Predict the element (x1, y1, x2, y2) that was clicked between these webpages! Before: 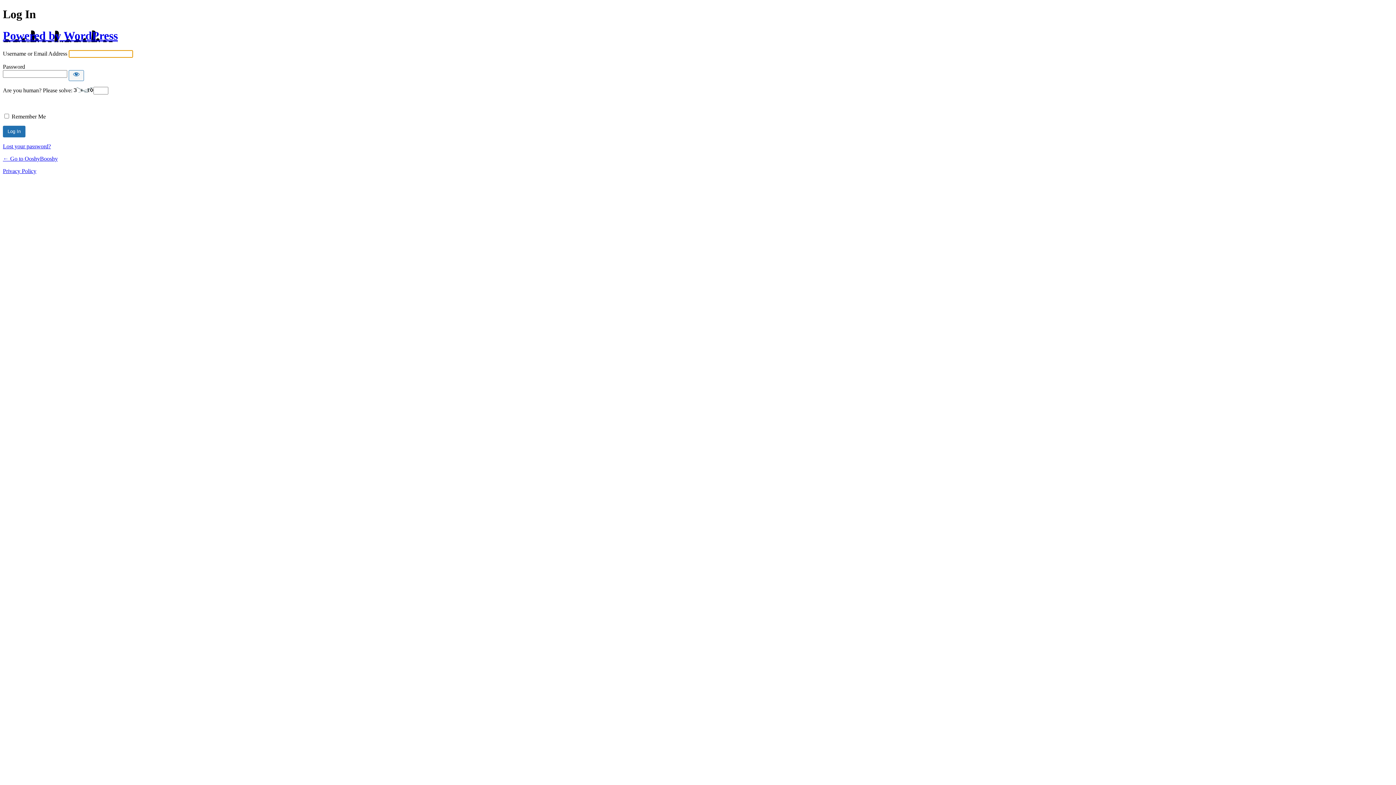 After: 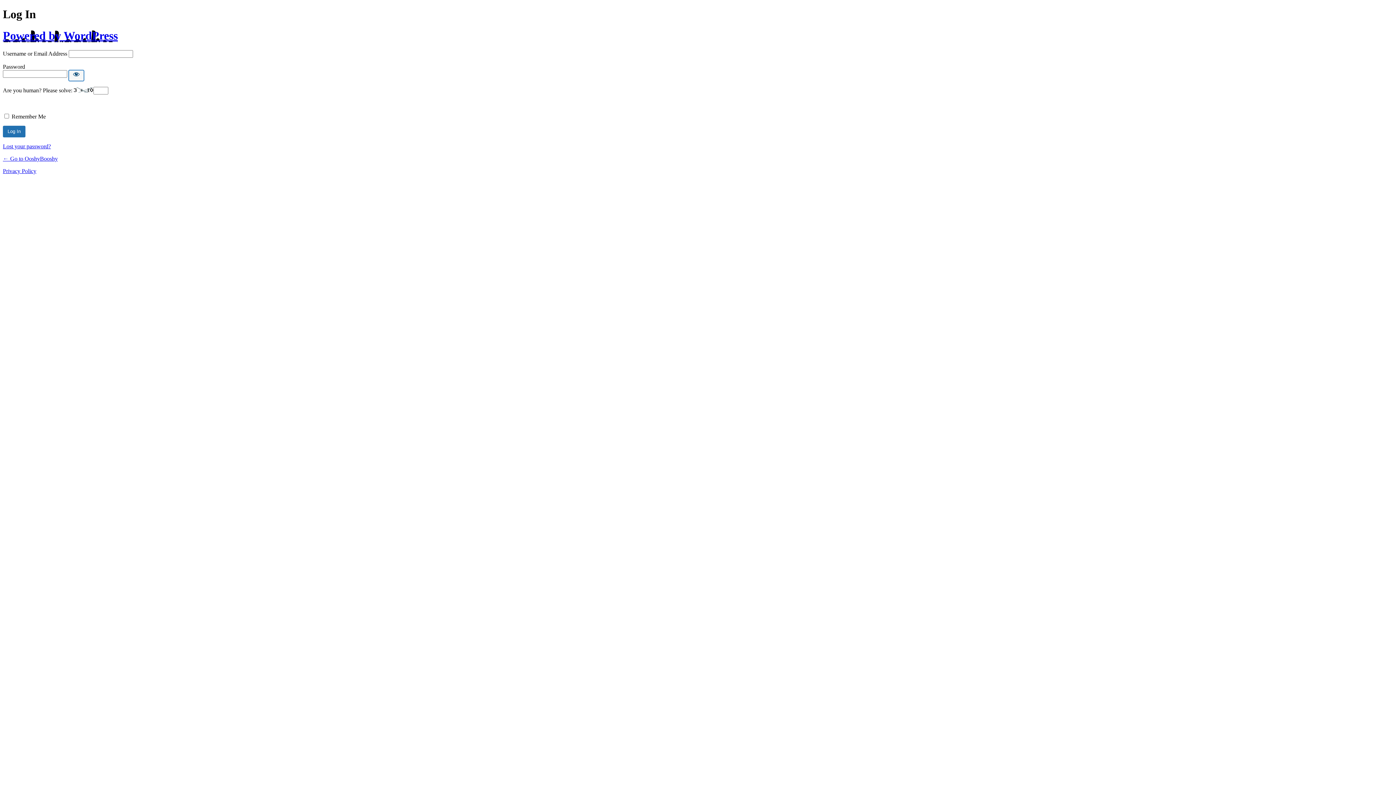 Action: bbox: (68, 70, 84, 81) label: Show password